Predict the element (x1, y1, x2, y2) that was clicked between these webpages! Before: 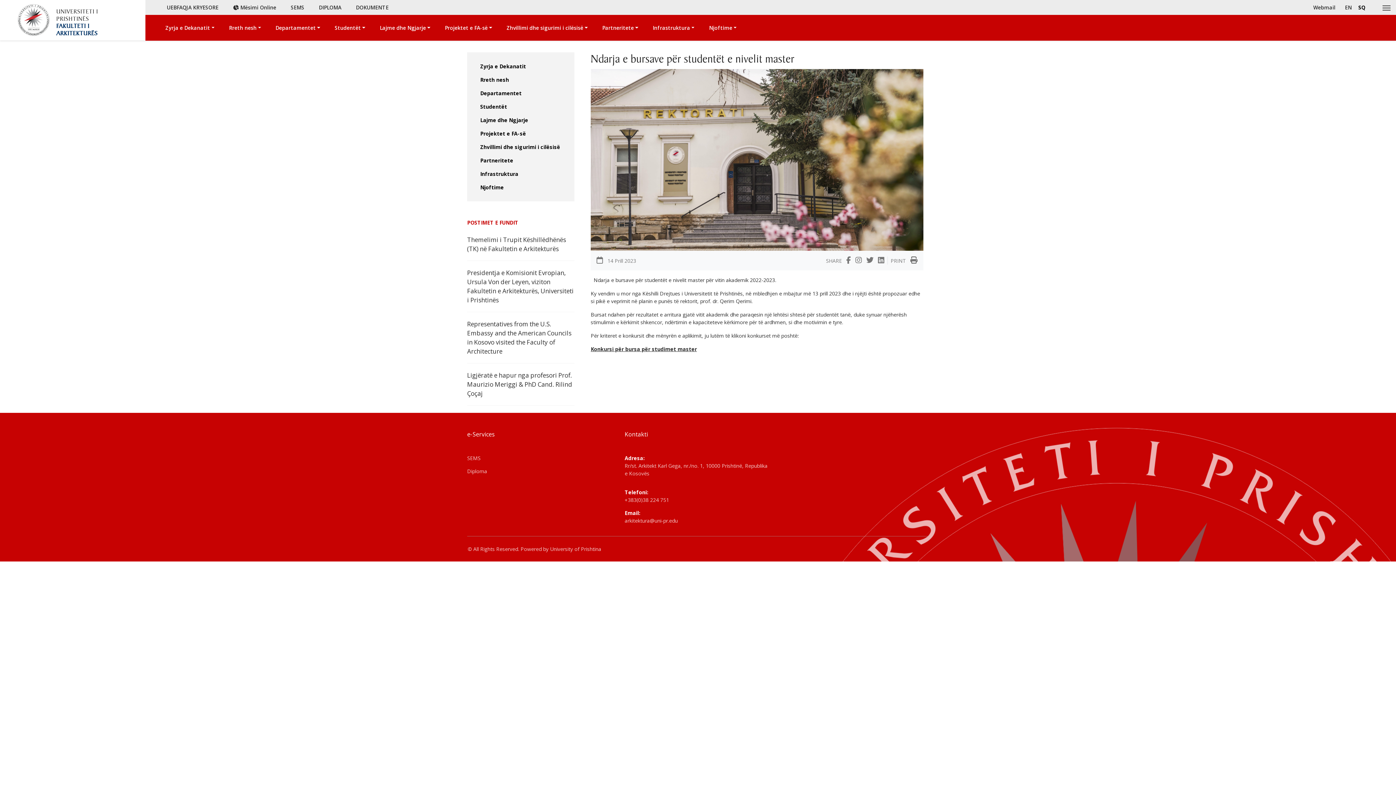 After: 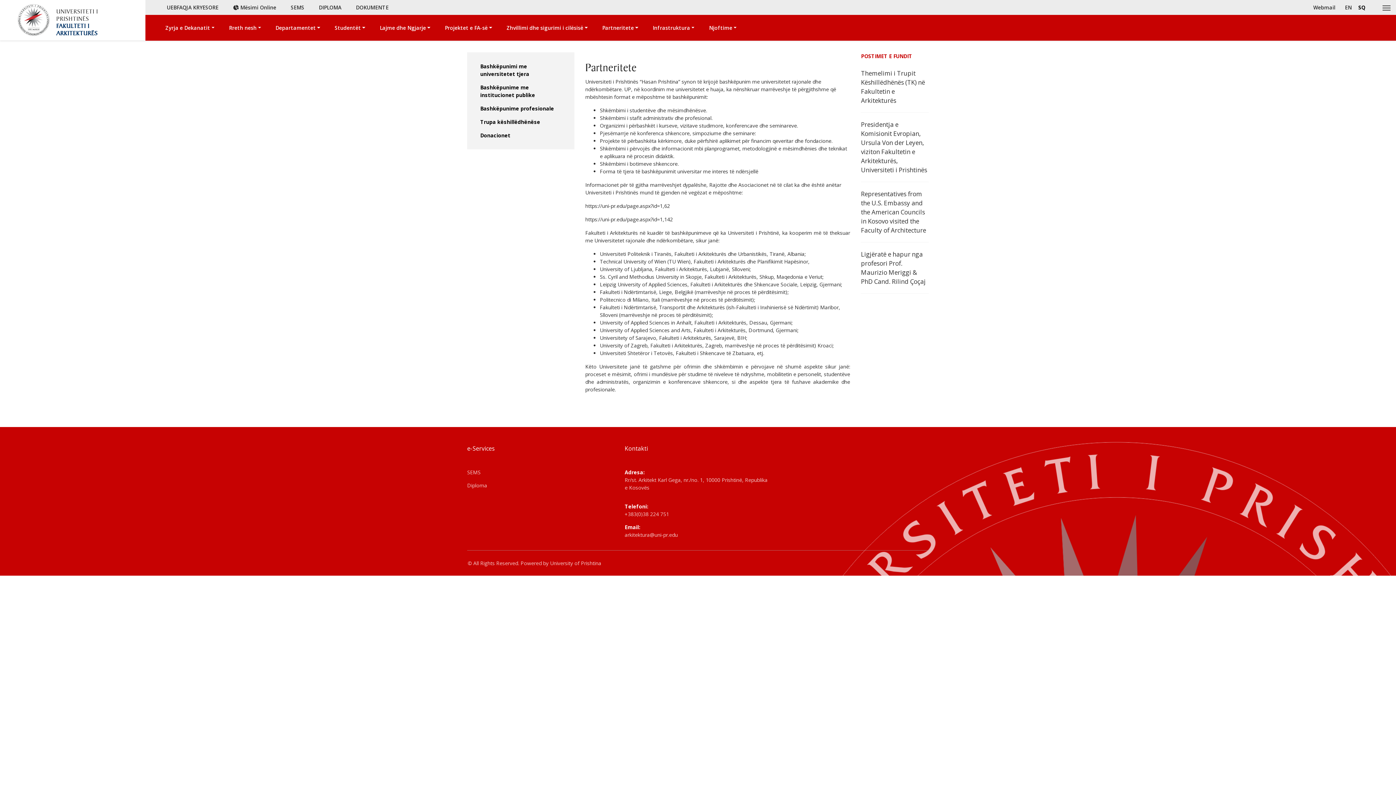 Action: label: Partneritete bbox: (474, 153, 519, 167)